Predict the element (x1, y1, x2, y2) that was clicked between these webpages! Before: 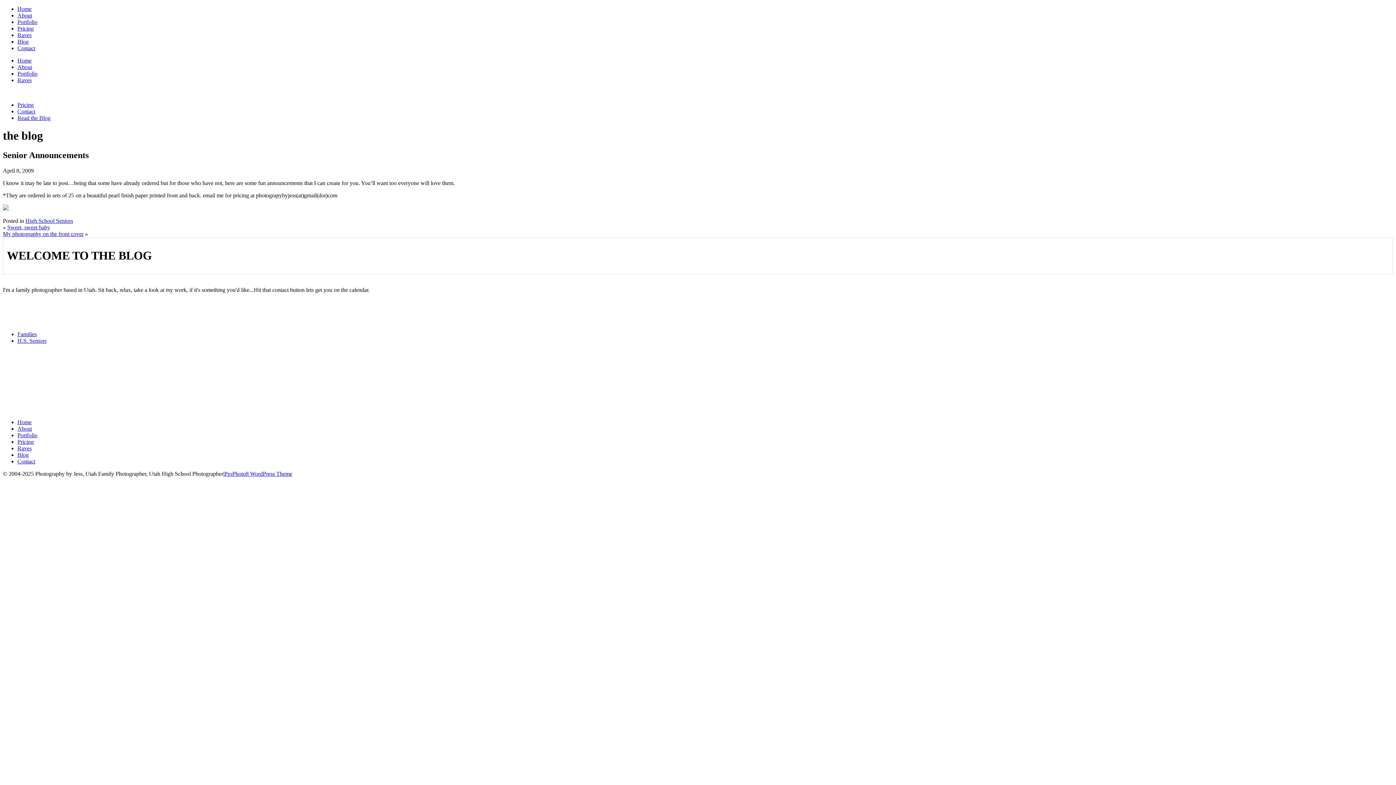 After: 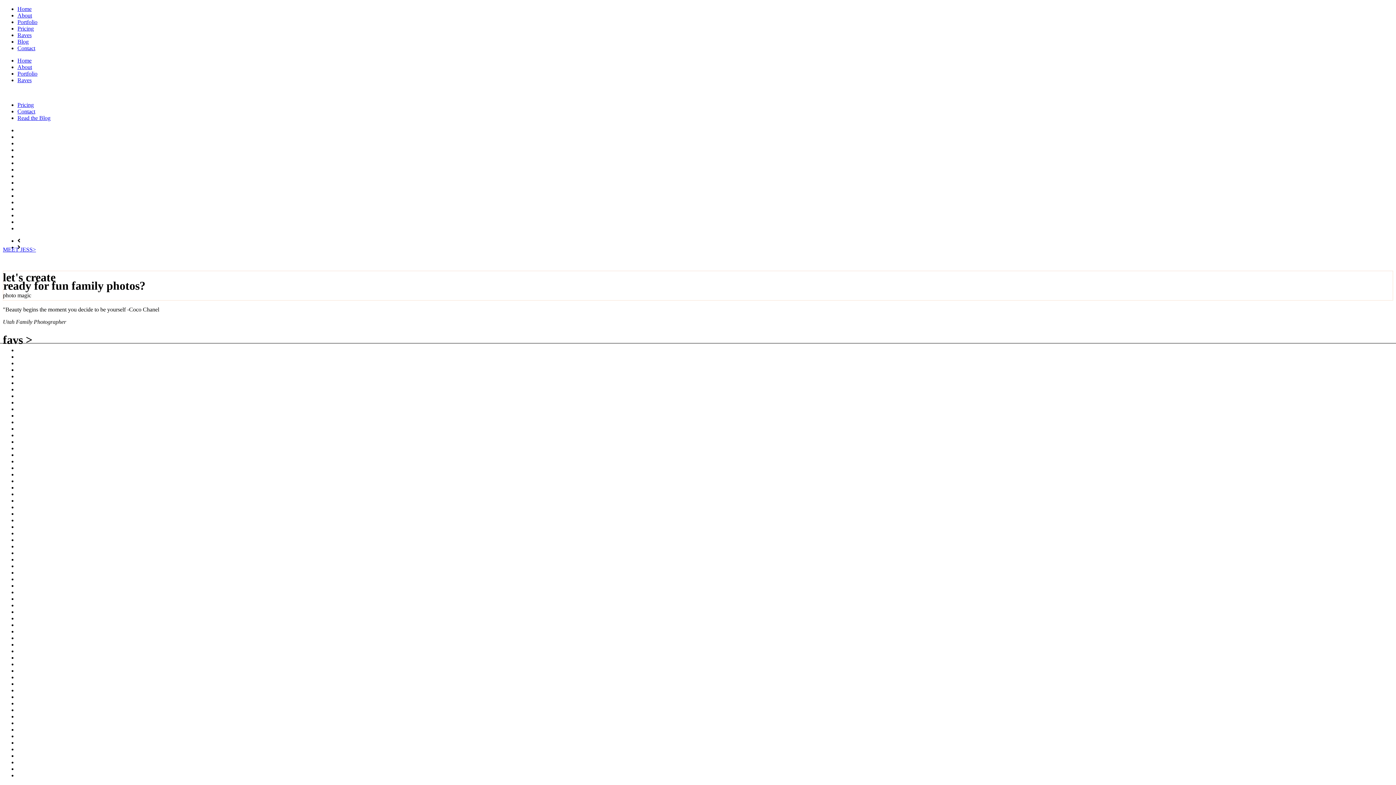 Action: bbox: (17, 5, 31, 12) label: Home